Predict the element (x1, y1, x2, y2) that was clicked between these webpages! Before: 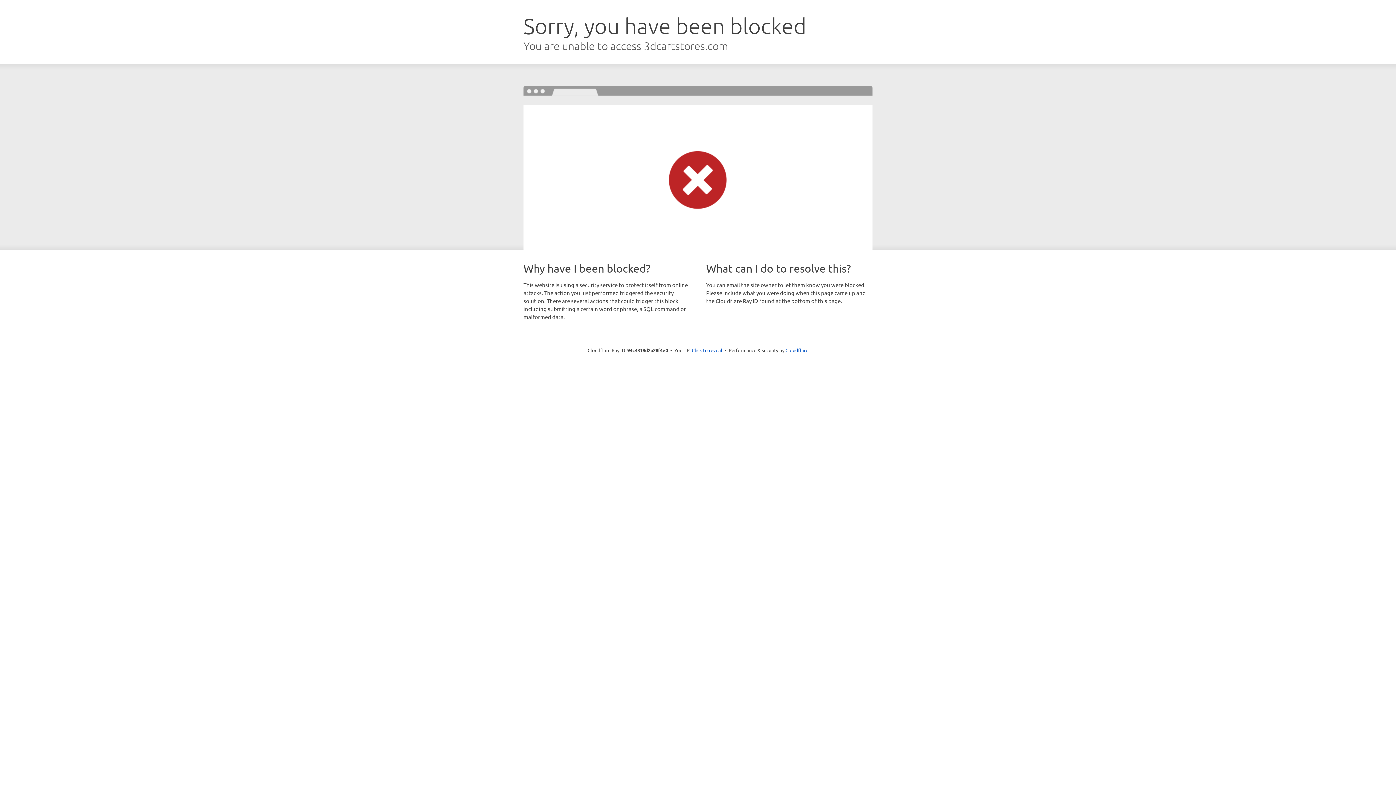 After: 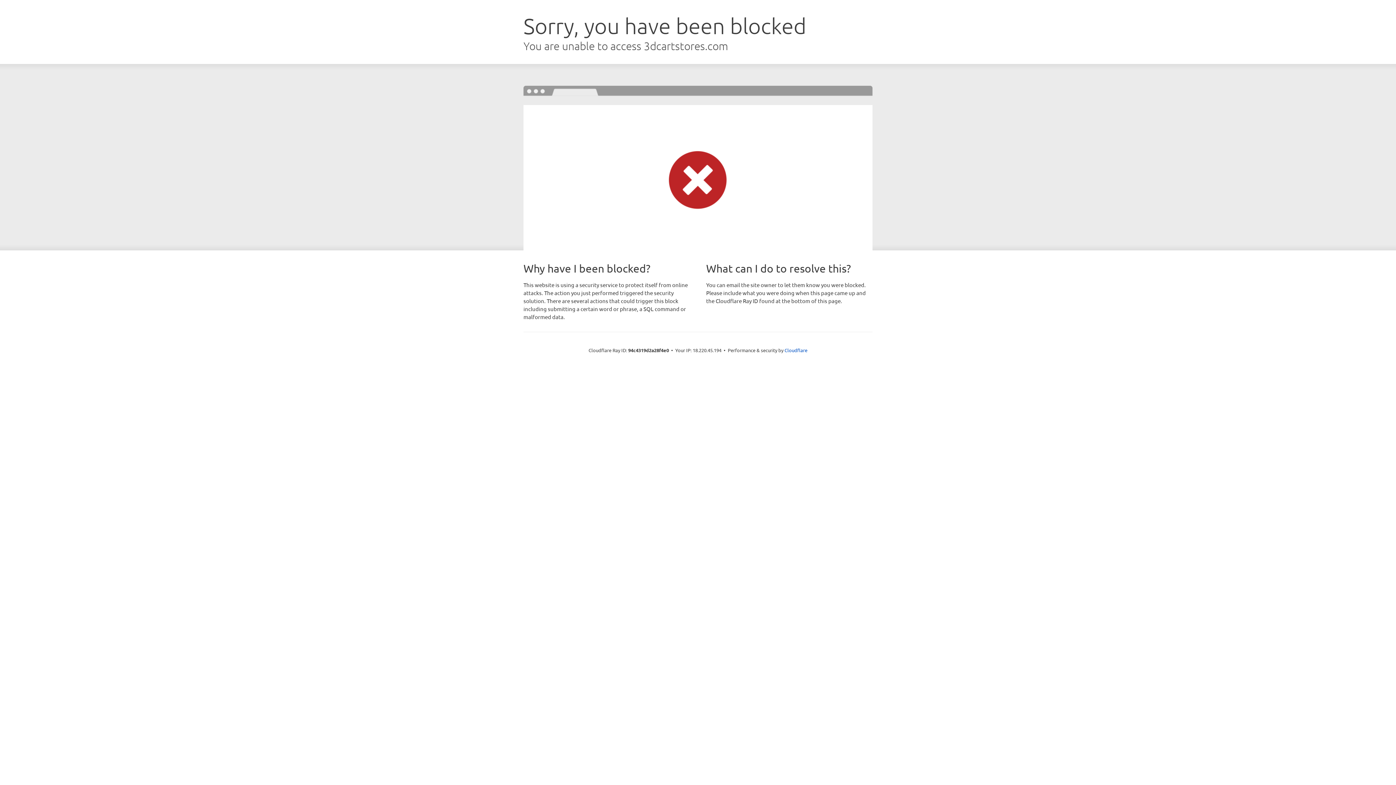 Action: label: Click to reveal bbox: (692, 346, 722, 353)